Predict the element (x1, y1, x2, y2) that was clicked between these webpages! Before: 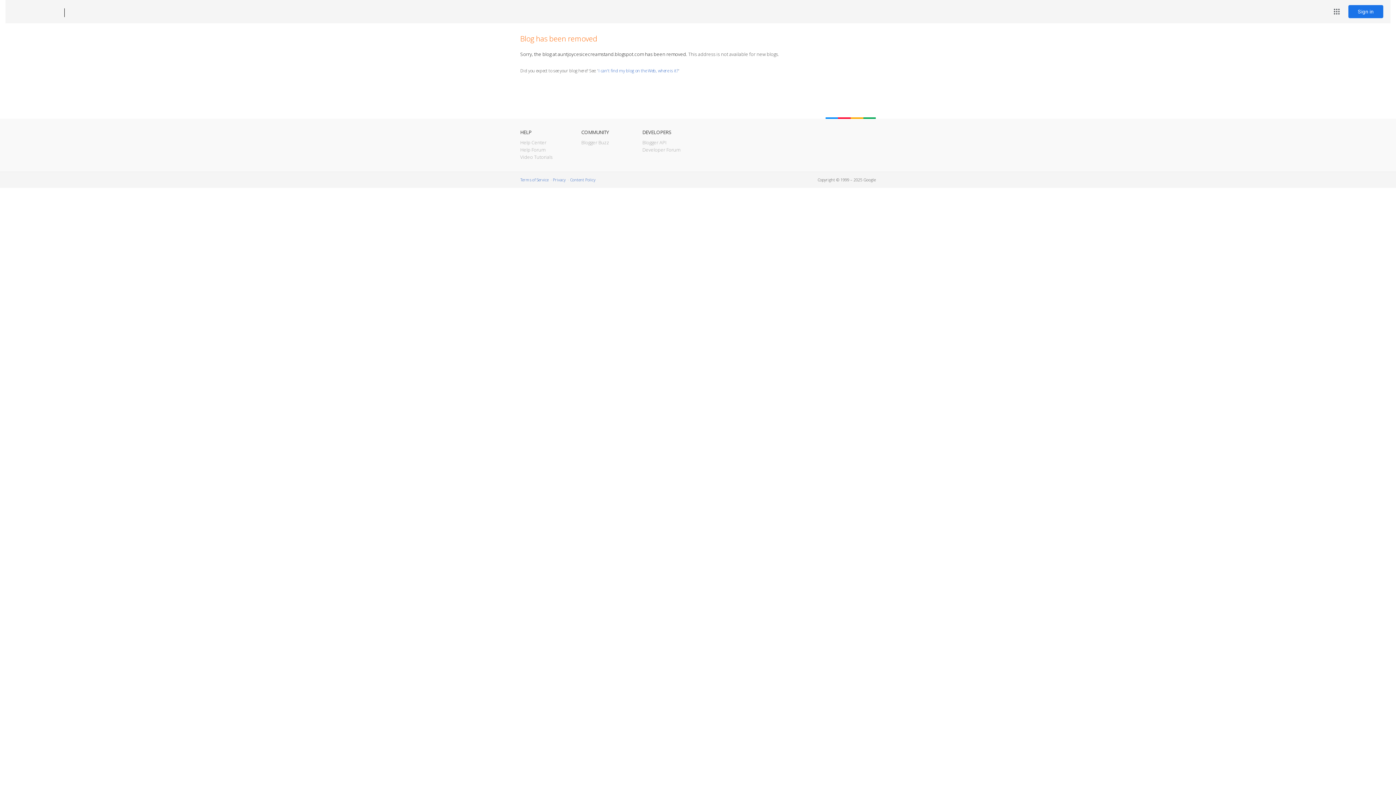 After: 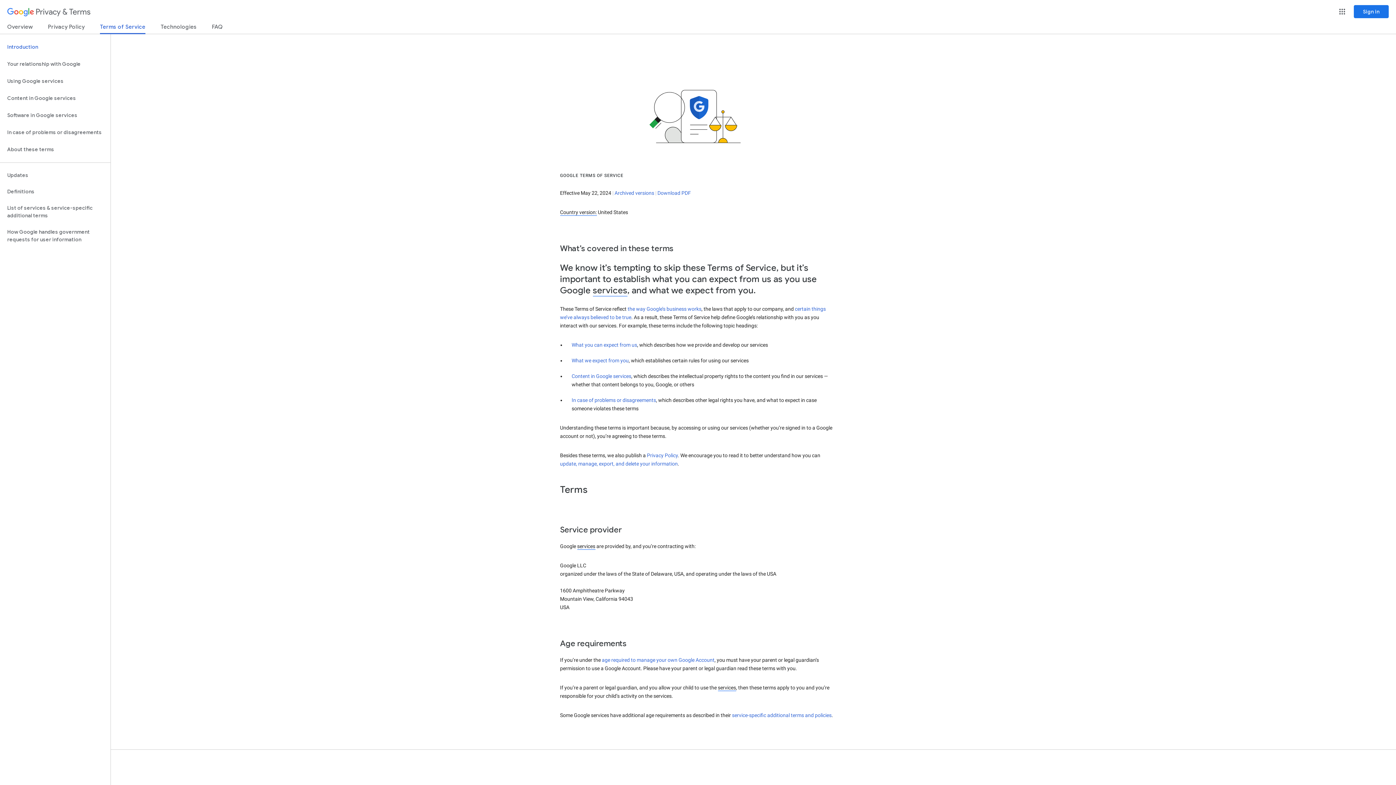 Action: bbox: (520, 177, 548, 182) label: Terms of Service